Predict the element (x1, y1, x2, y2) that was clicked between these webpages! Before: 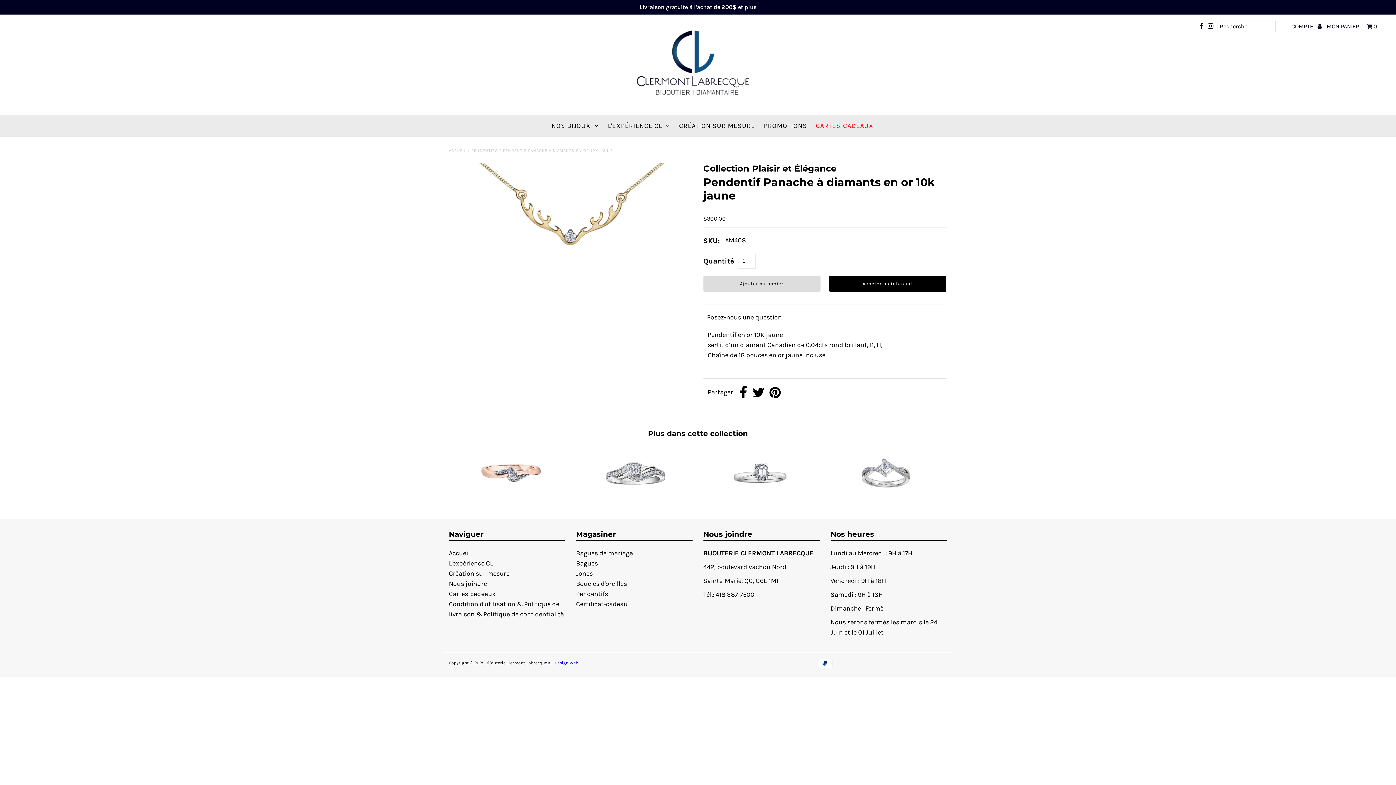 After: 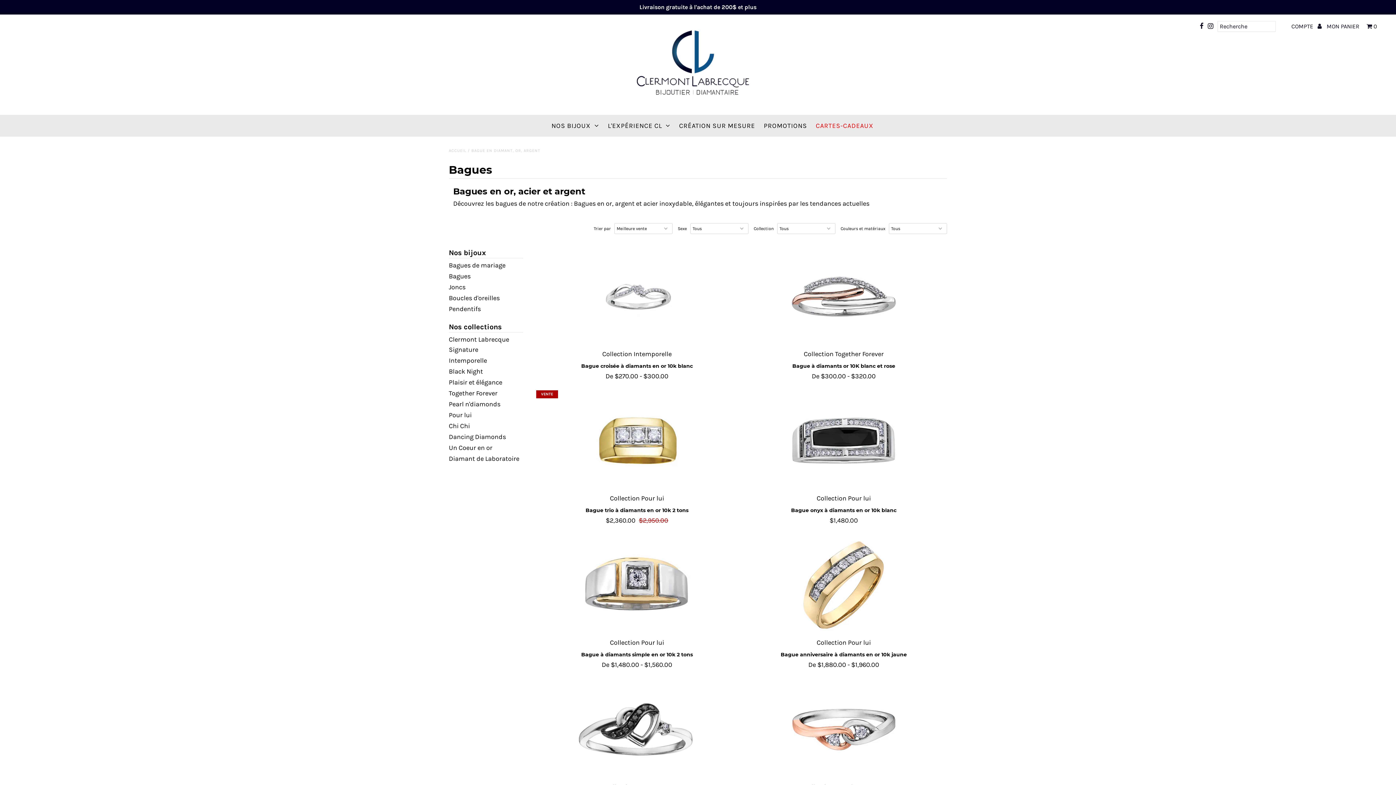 Action: bbox: (576, 559, 598, 567) label: Bagues